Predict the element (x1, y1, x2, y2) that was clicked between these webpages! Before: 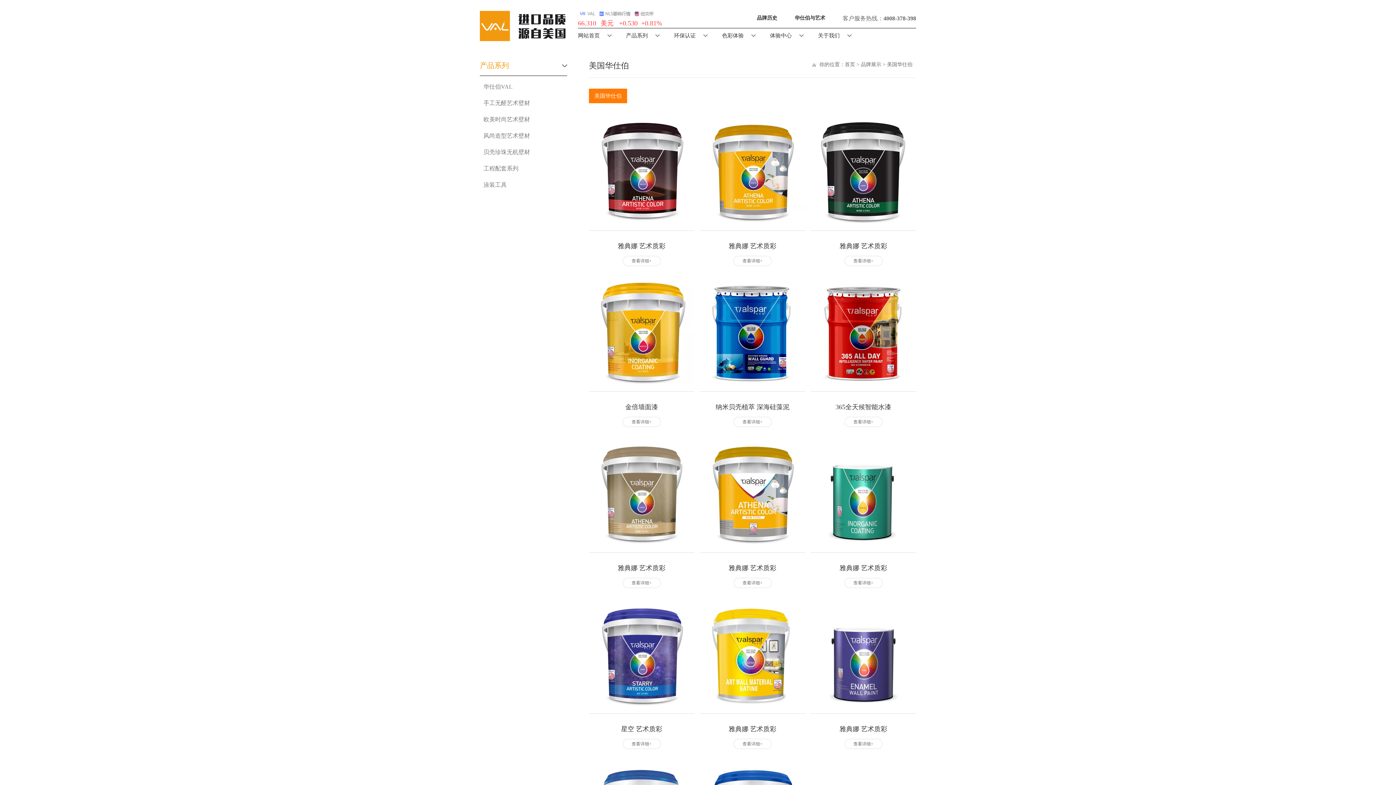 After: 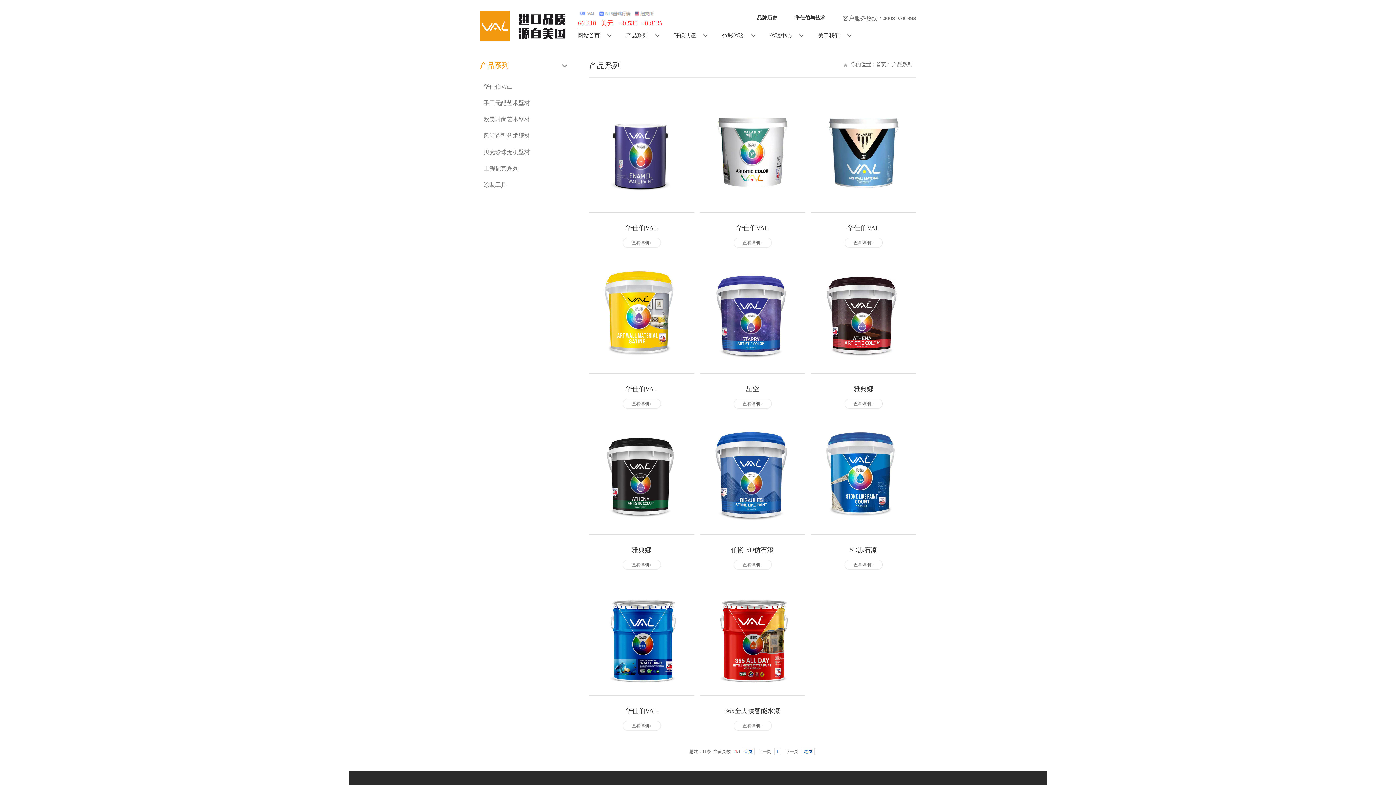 Action: label: 华仕伯VAL bbox: (483, 79, 563, 94)